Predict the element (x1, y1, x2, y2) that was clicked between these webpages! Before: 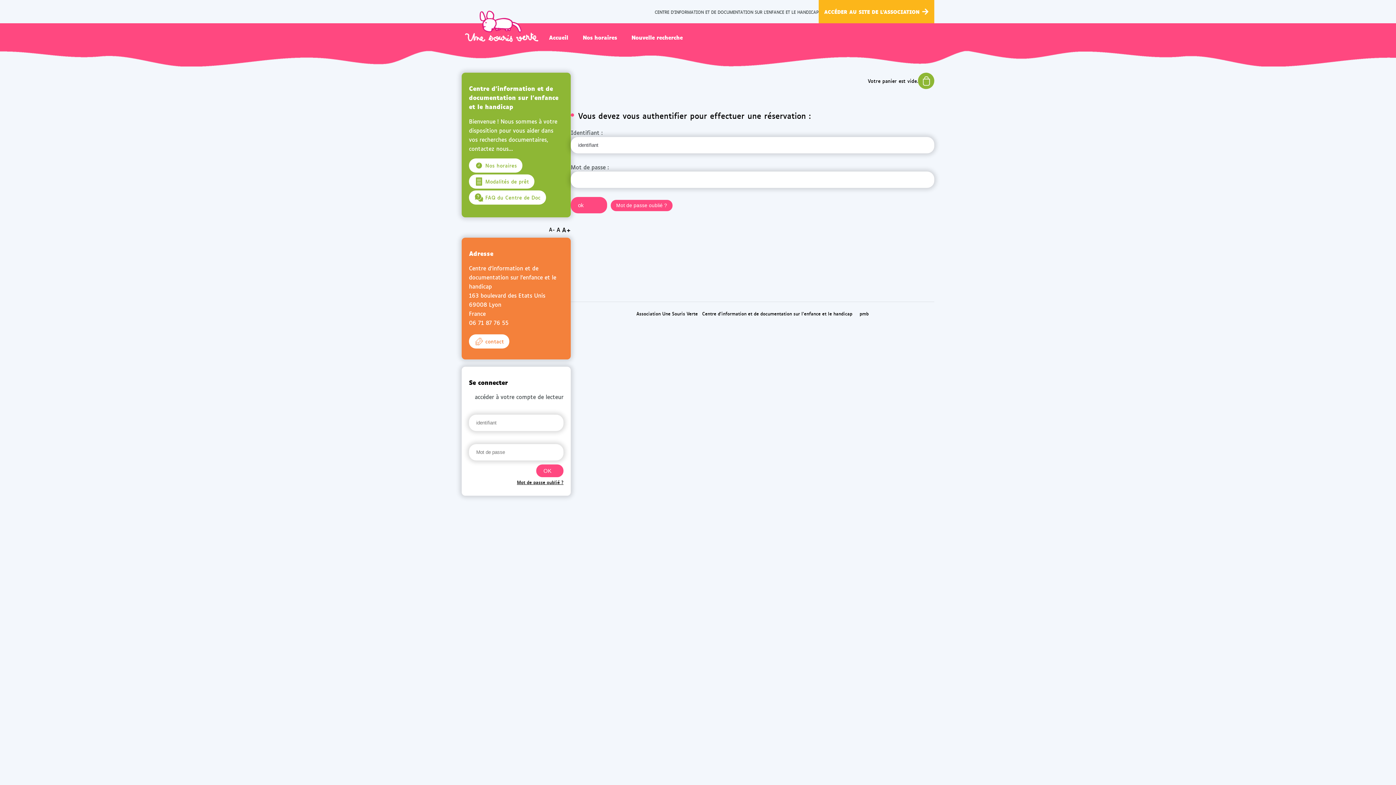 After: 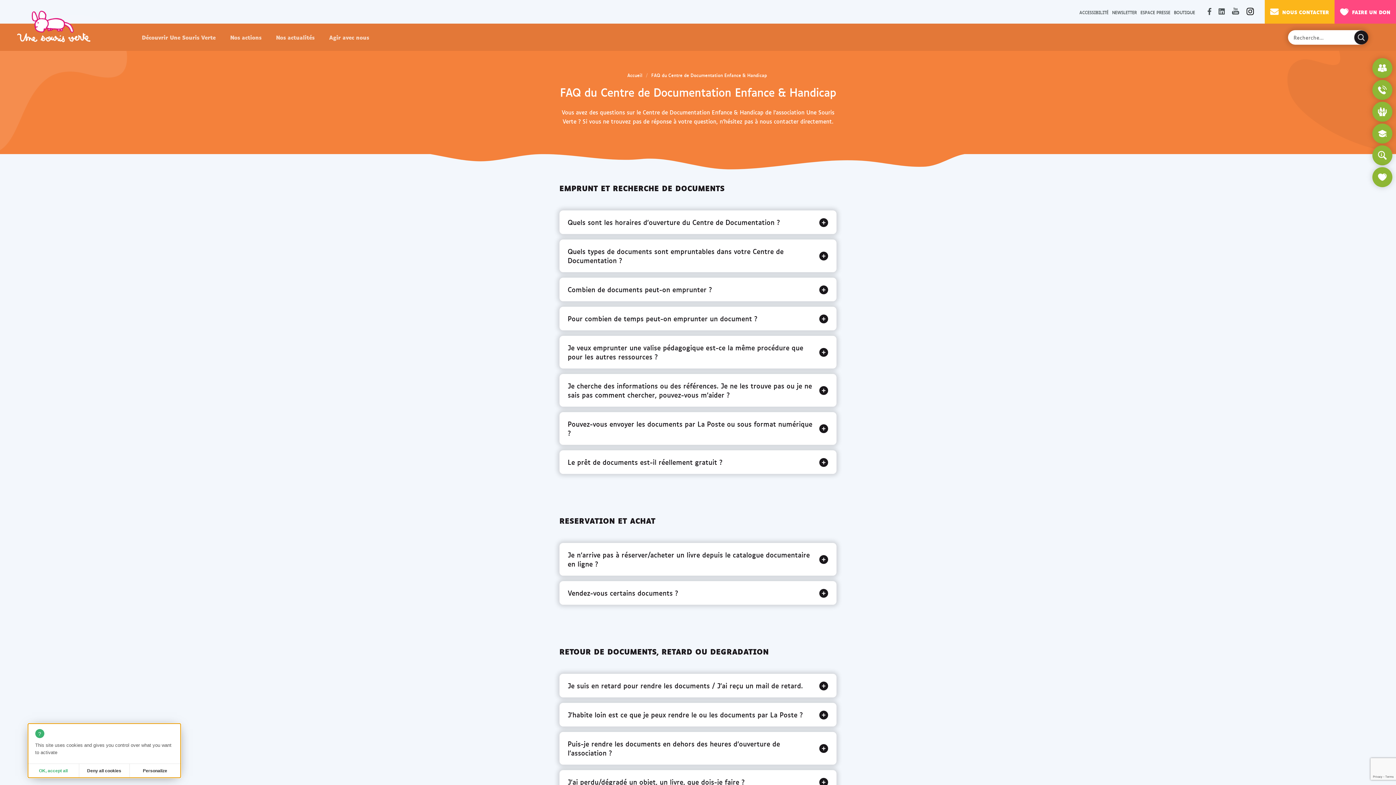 Action: bbox: (469, 190, 546, 204) label: FAQ du Centre de Doc